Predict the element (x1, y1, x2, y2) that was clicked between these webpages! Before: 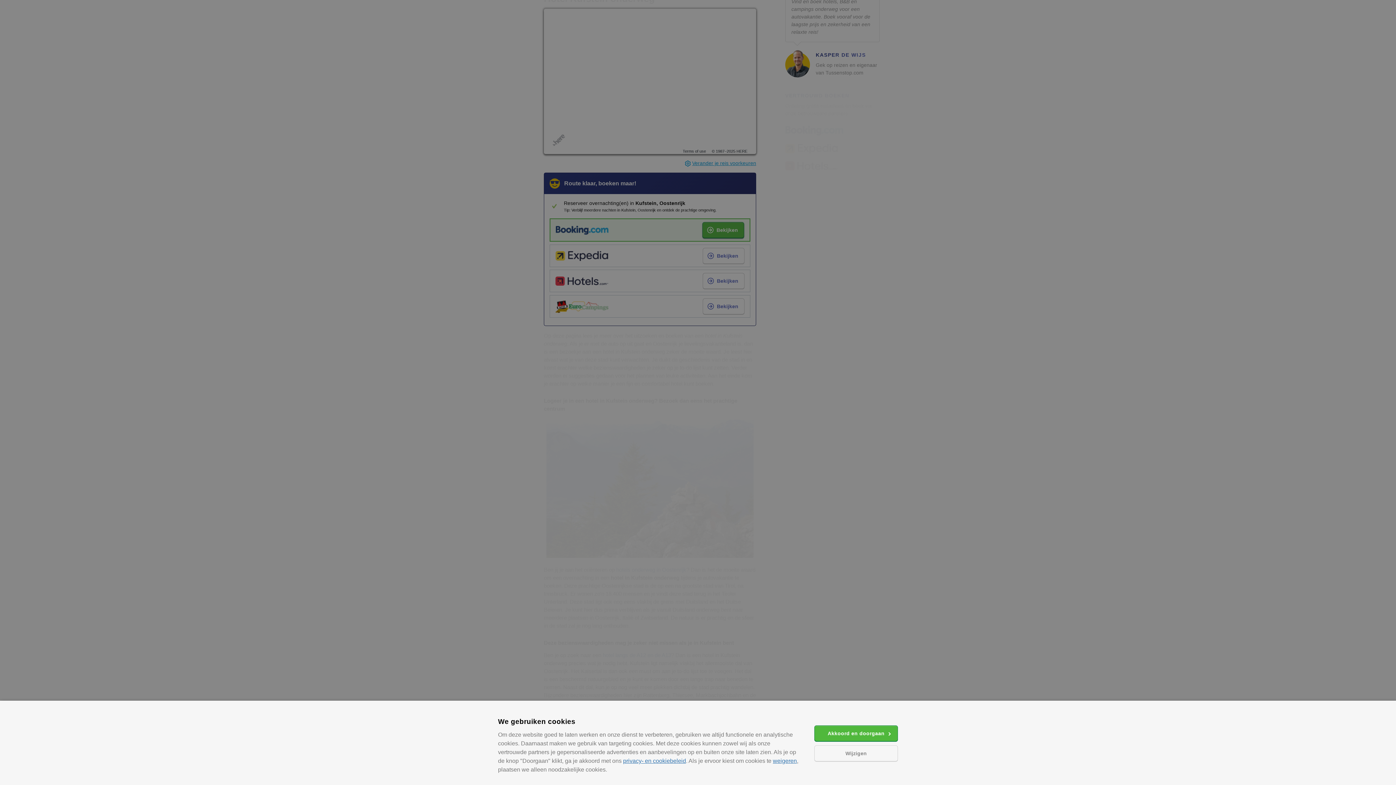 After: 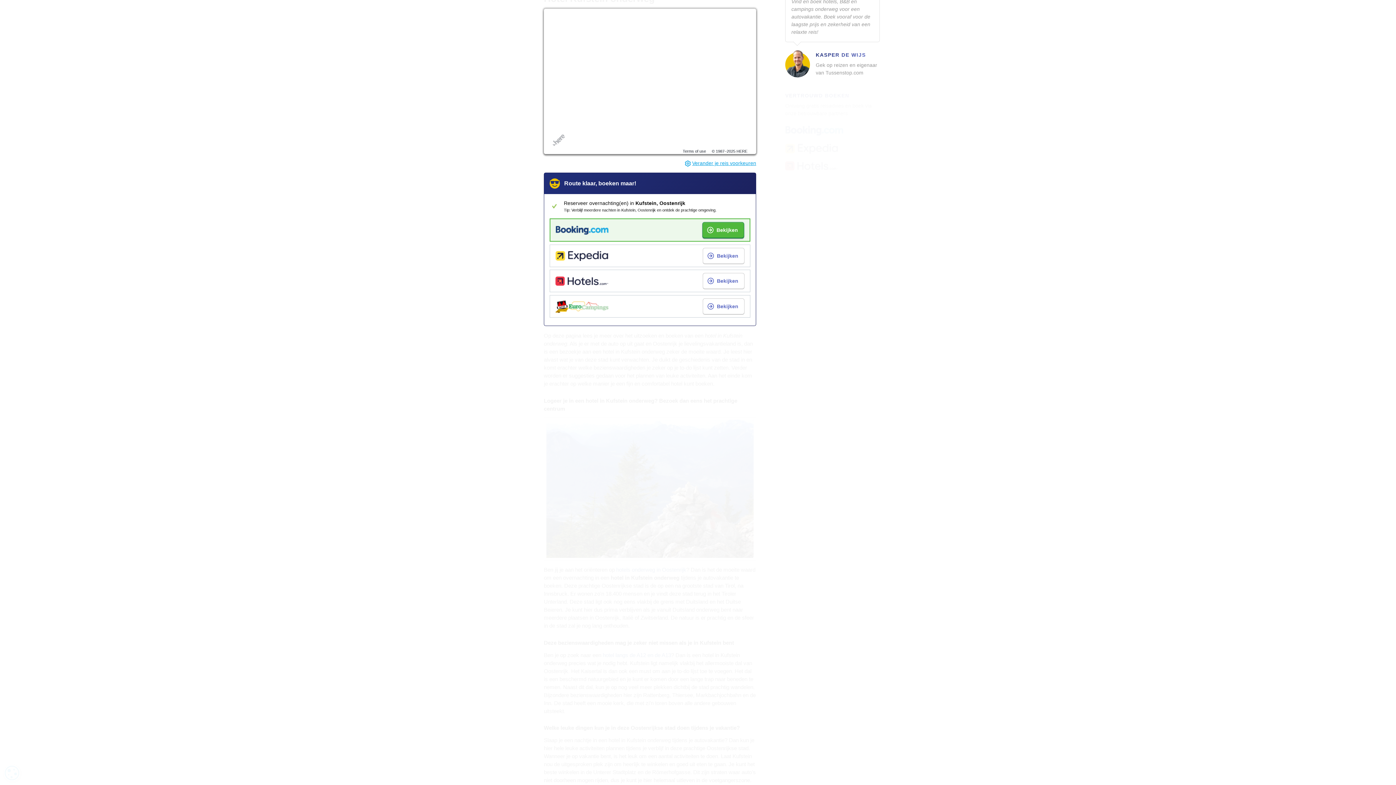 Action: label: Akkoord en doorgaan bbox: (814, 725, 898, 741)